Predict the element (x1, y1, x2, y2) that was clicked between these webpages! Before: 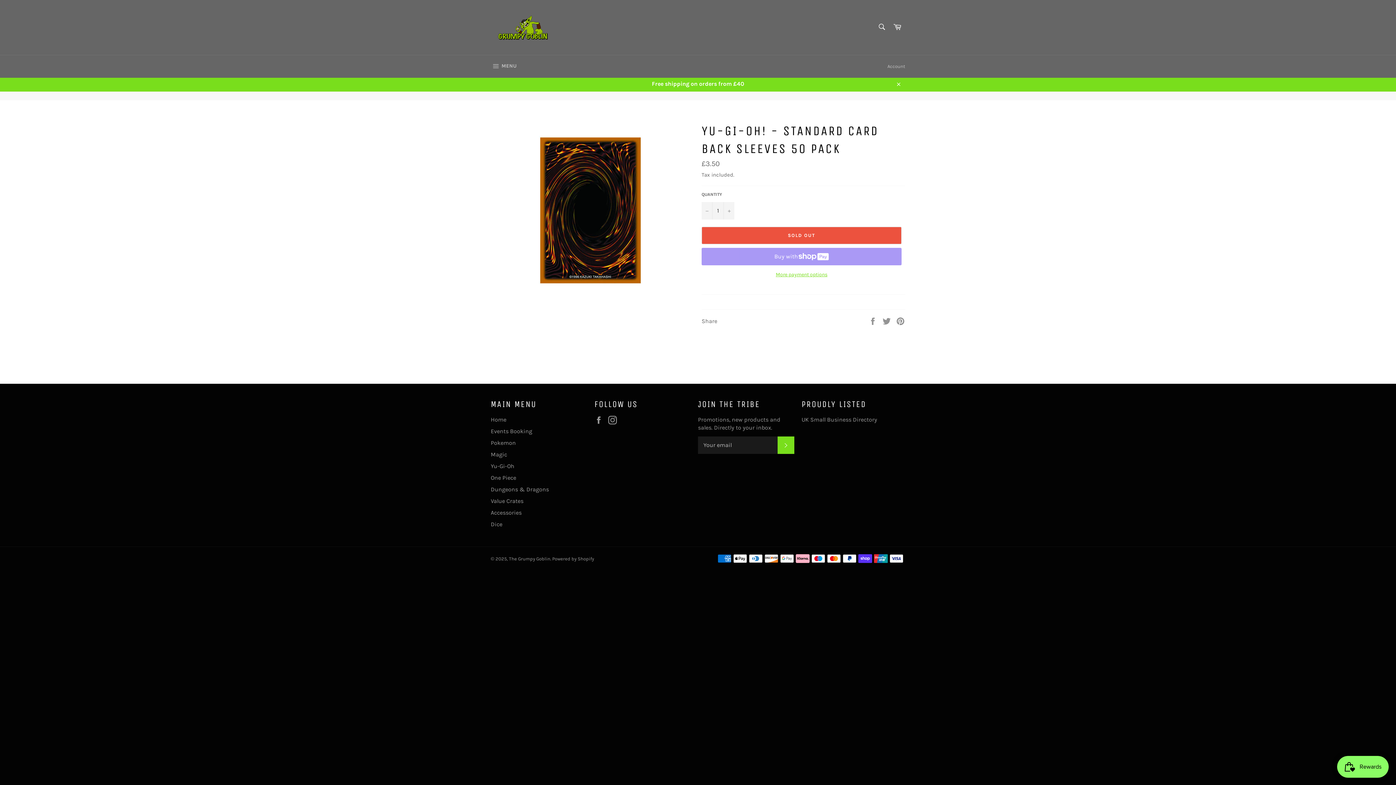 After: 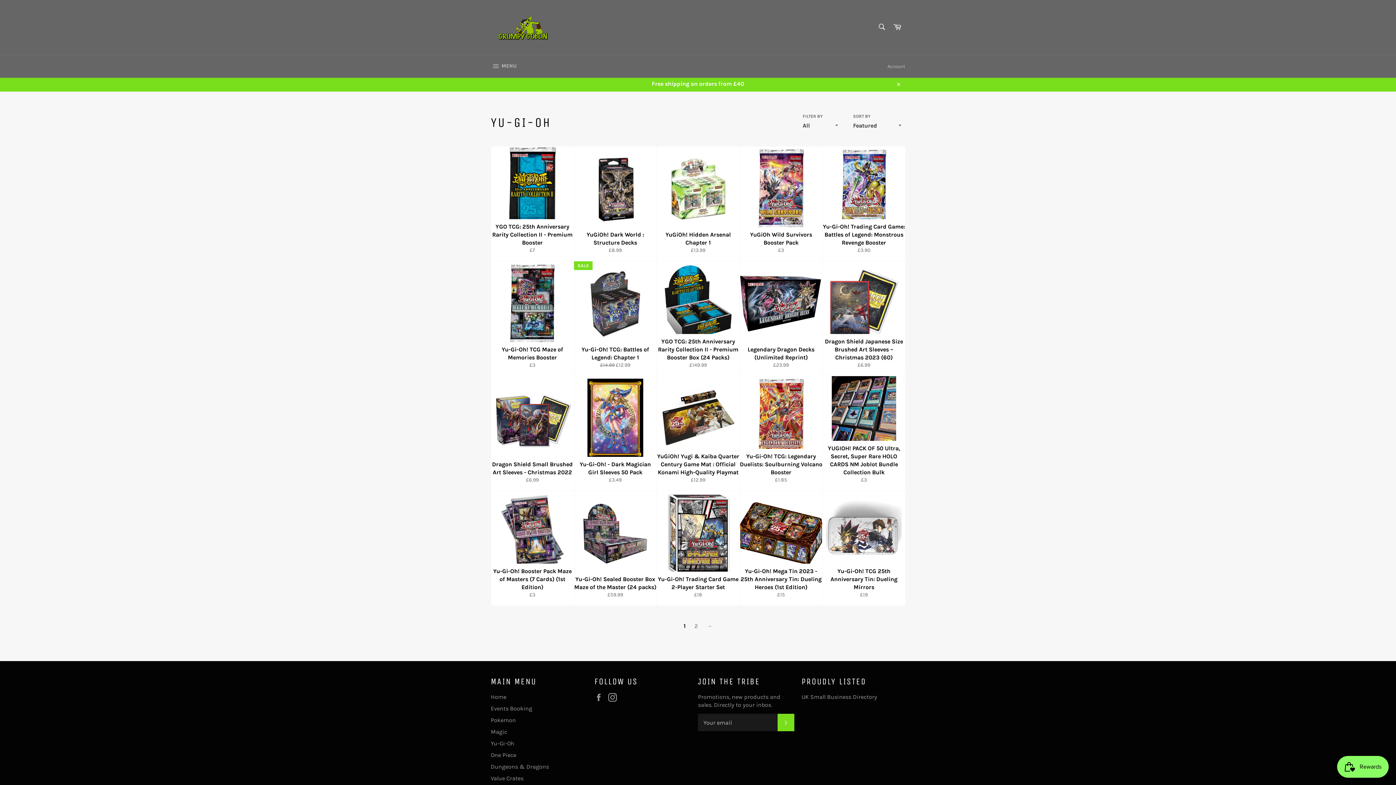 Action: label: Yu-Gi-Oh bbox: (490, 462, 514, 469)